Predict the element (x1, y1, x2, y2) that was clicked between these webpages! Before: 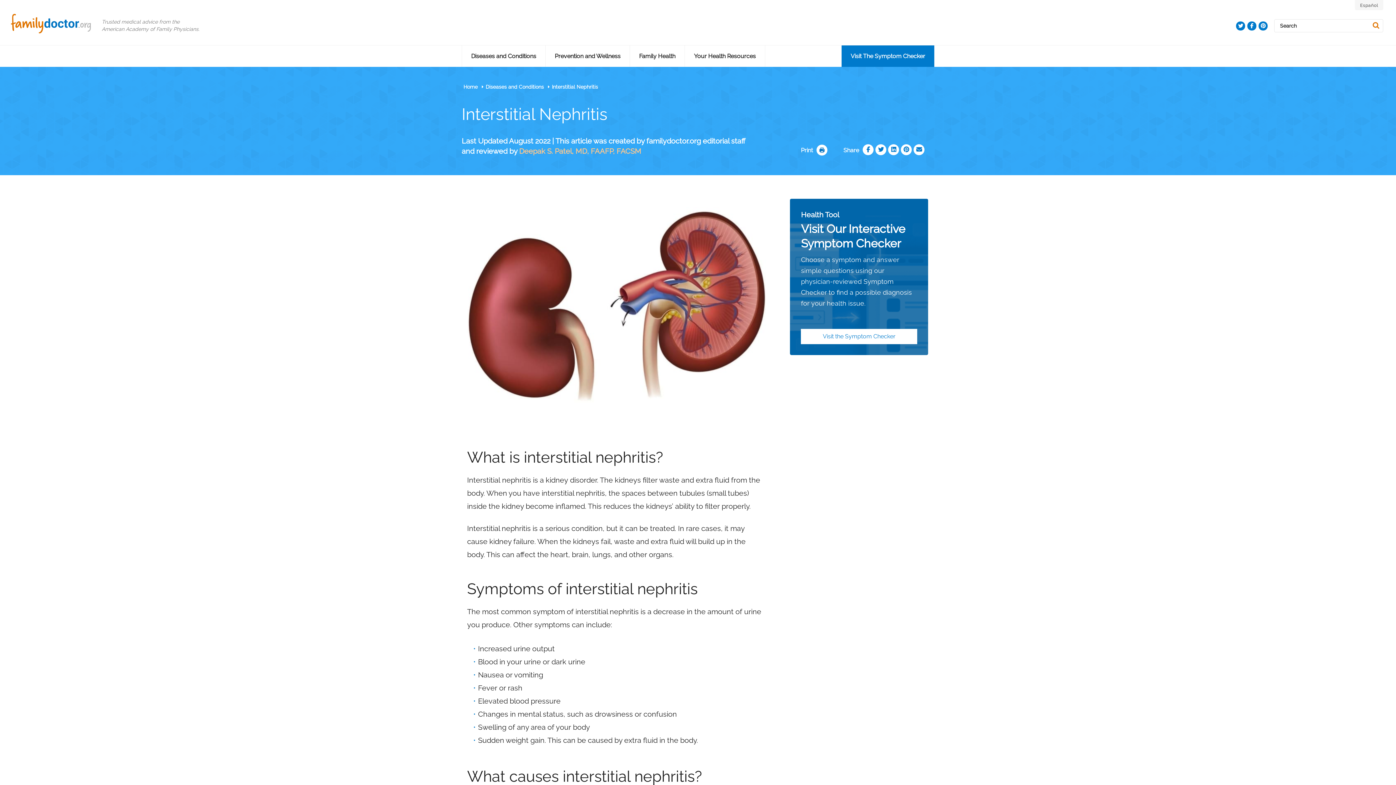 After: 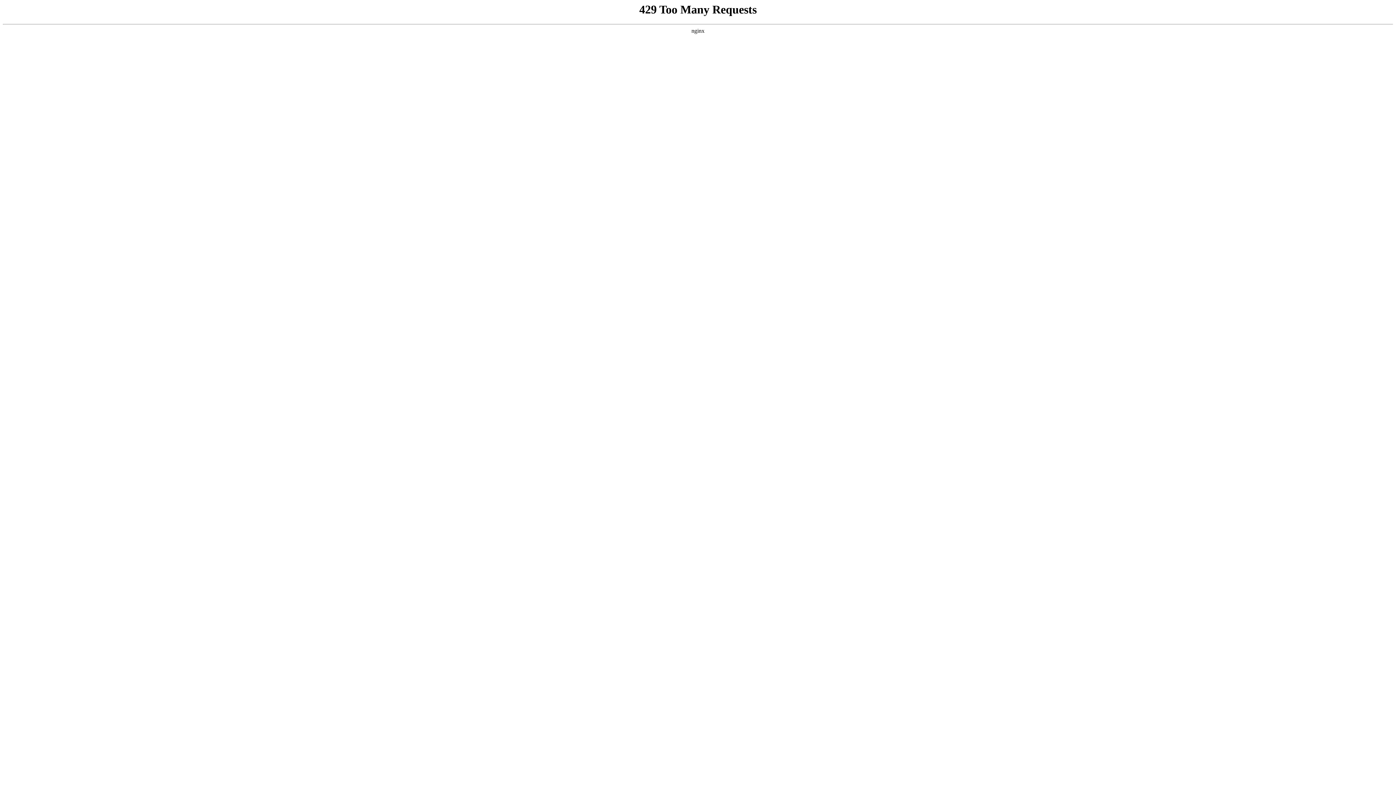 Action: bbox: (1372, 21, 1380, 29)